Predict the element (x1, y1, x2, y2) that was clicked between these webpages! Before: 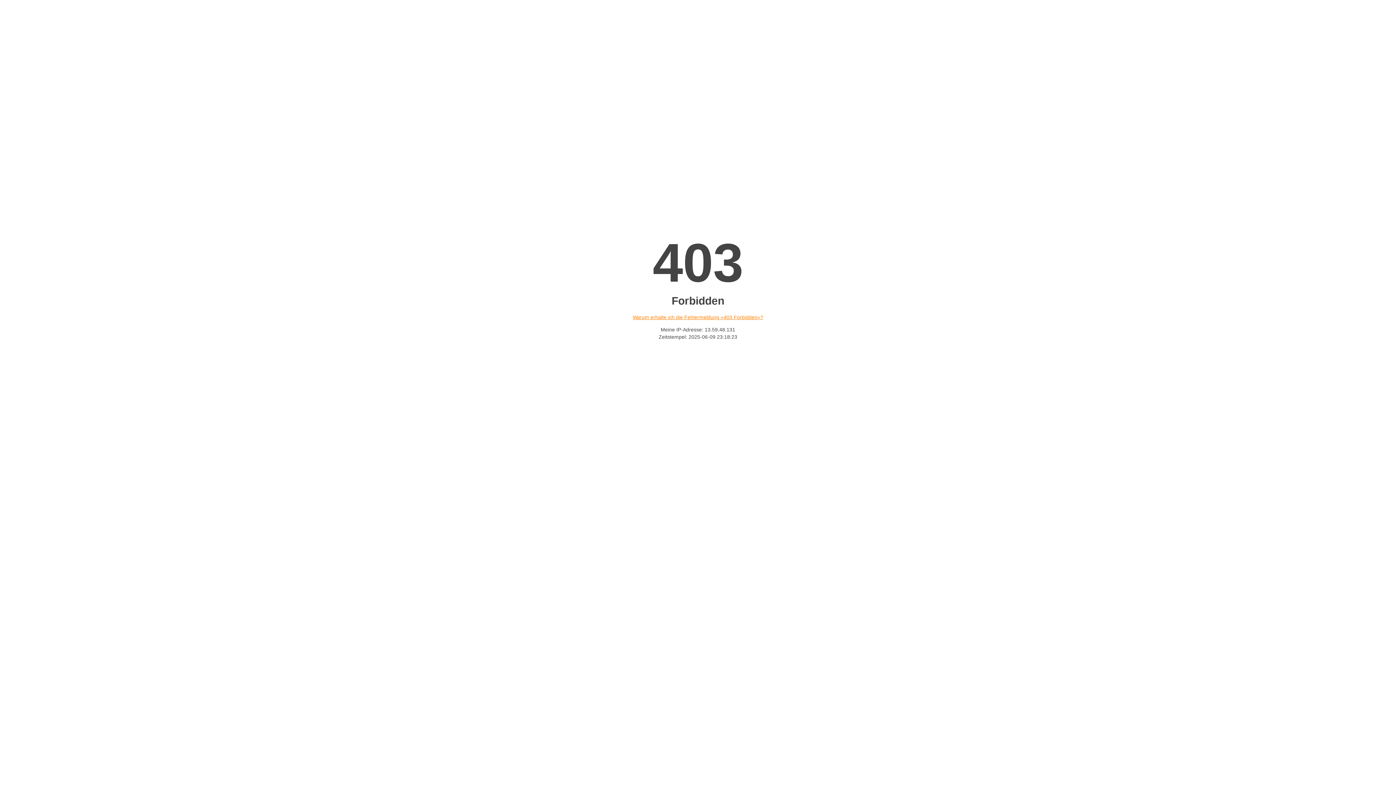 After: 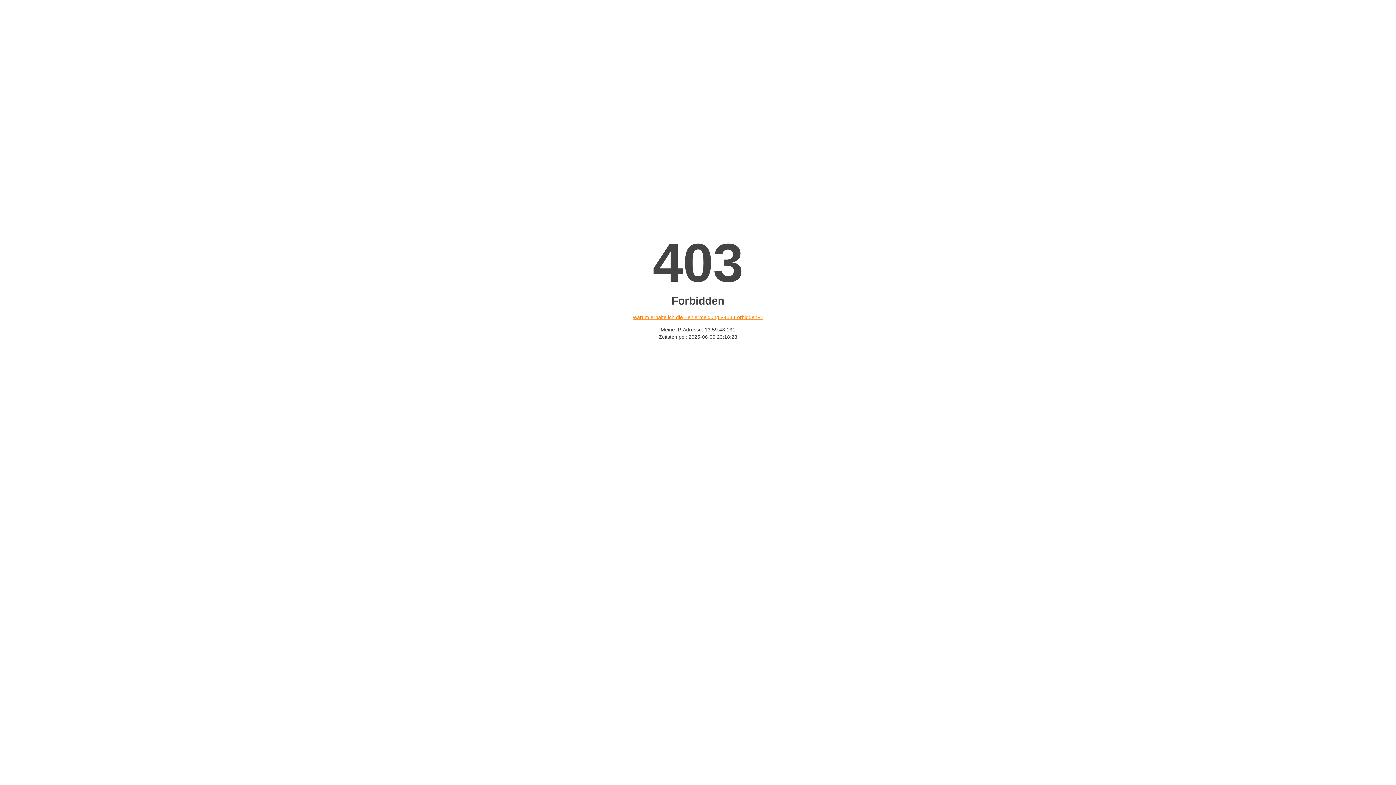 Action: label: Warum erhalte ich die Fehlermeldung «403 Forbidden»? bbox: (632, 314, 763, 320)